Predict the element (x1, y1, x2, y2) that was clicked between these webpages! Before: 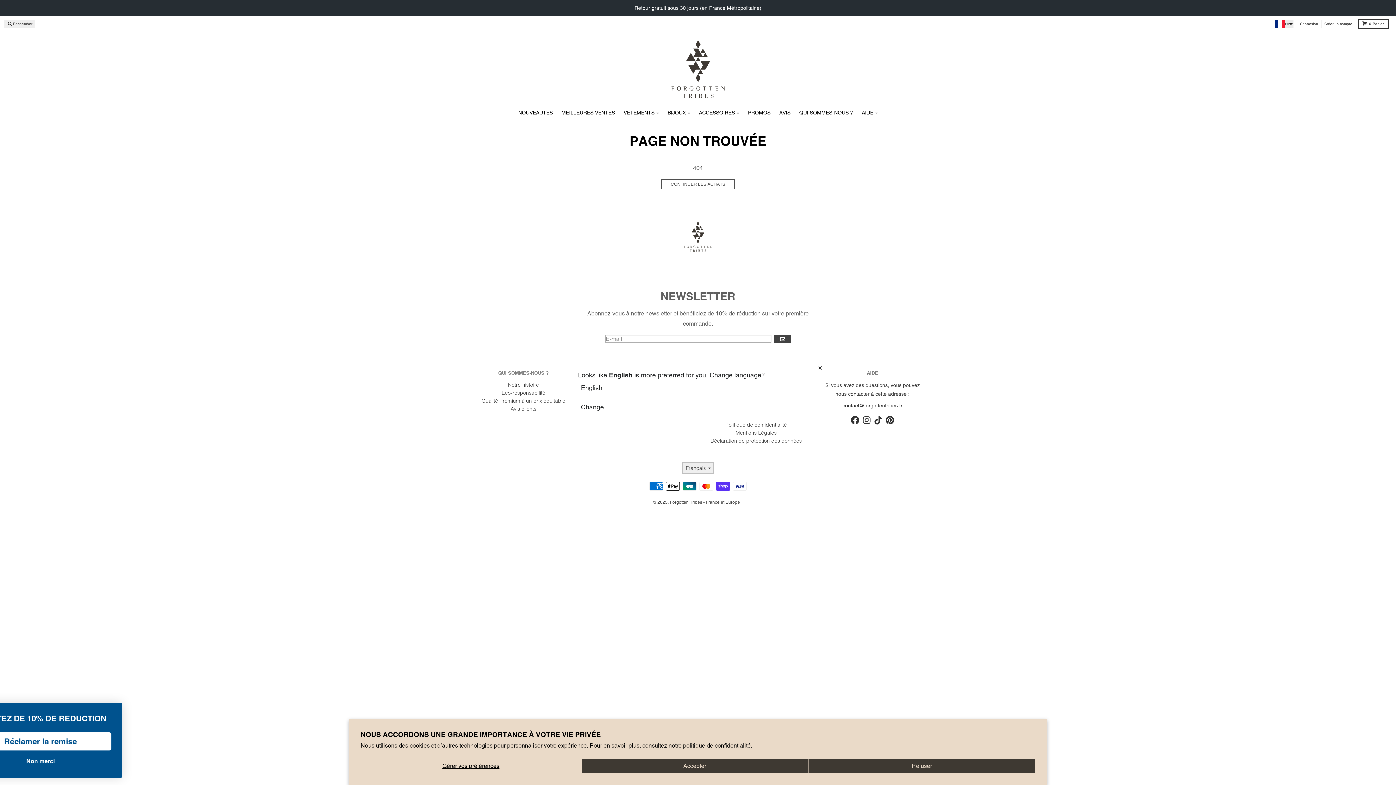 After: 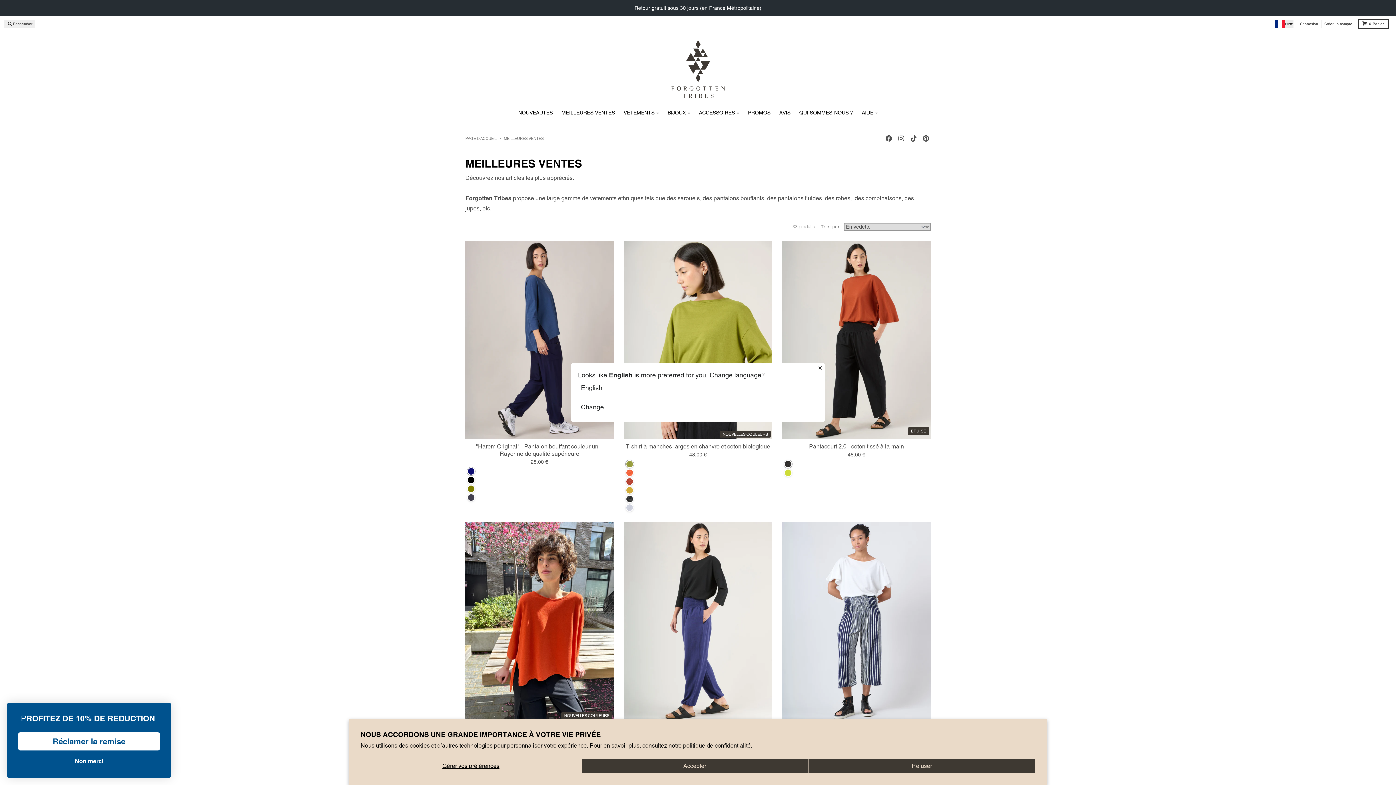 Action: label: MEILLEURES VENTES bbox: (557, 106, 619, 119)